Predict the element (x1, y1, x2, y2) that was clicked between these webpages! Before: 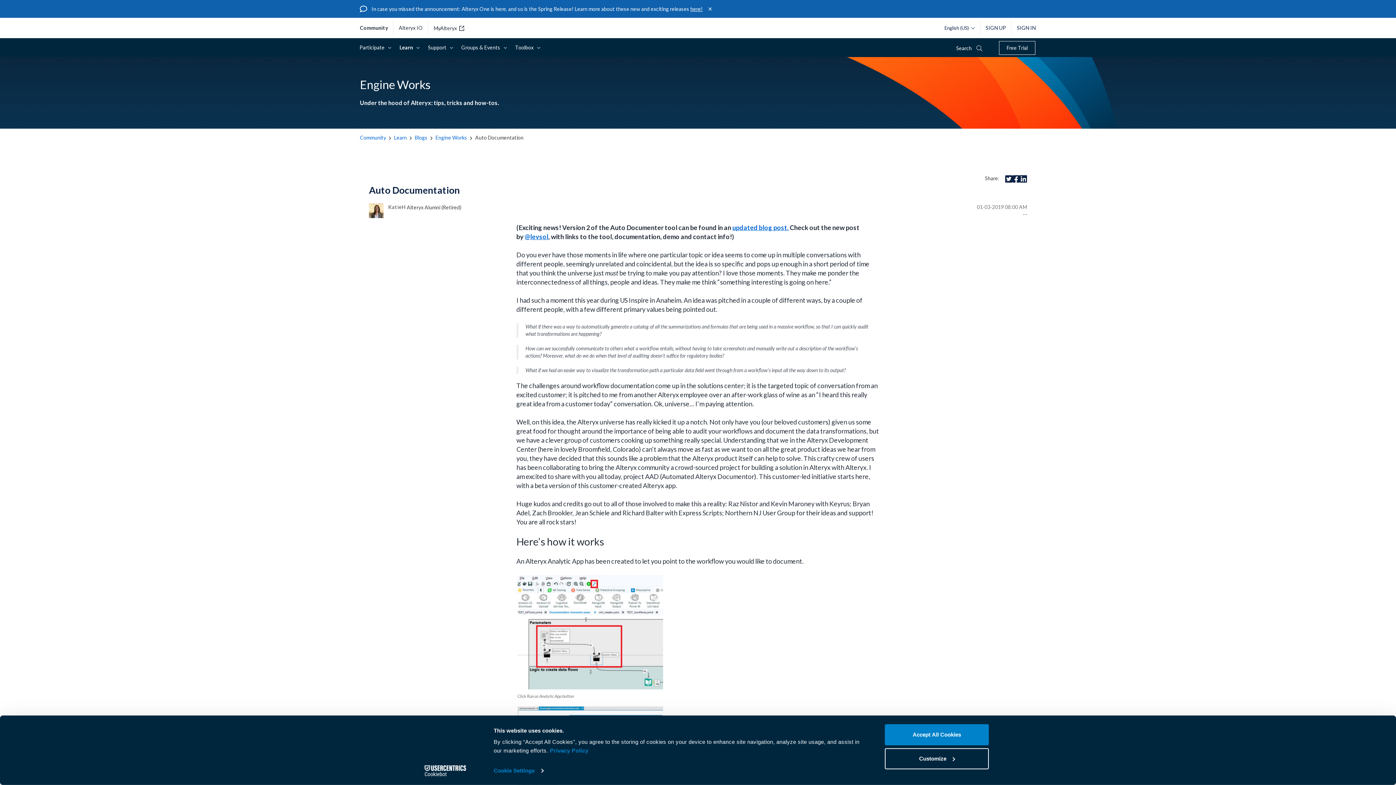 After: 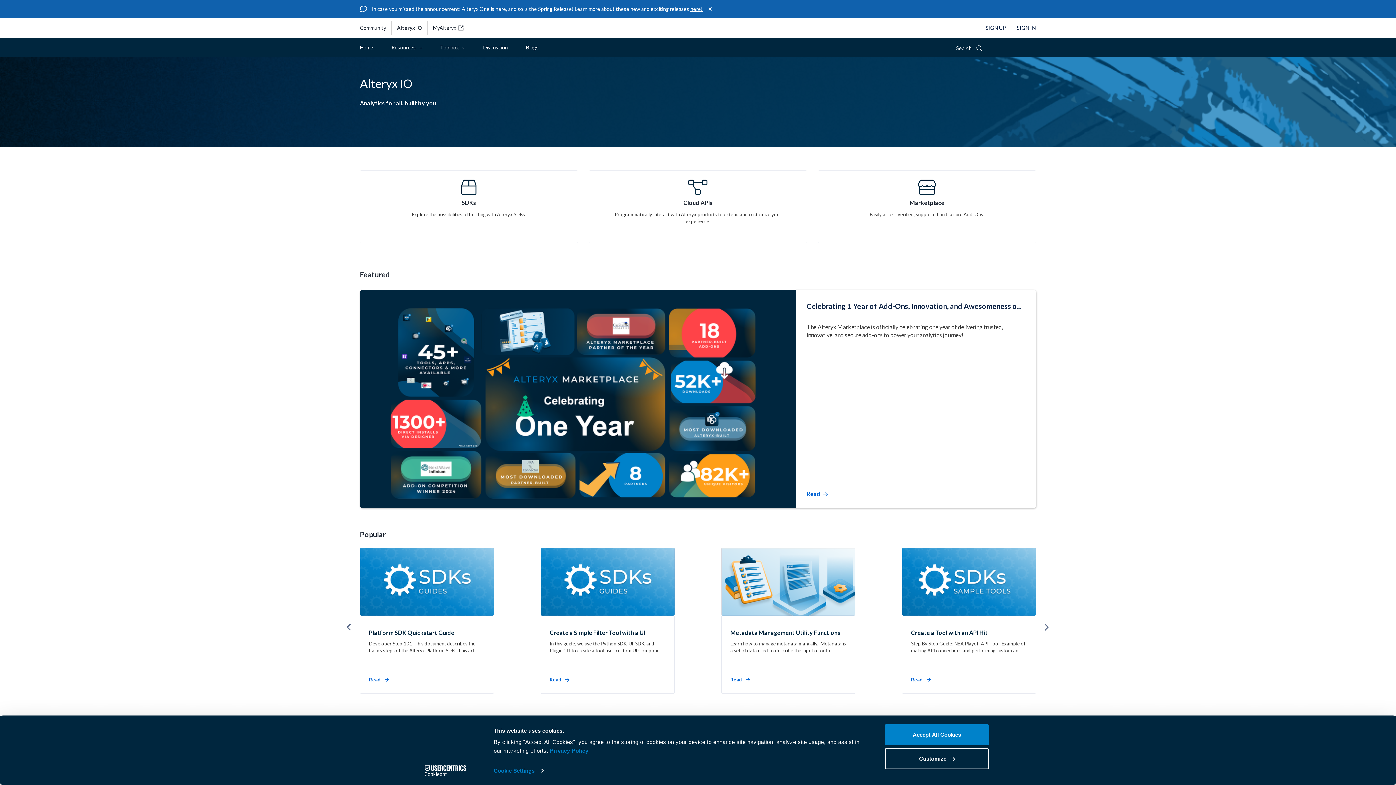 Action: label: Alteryx IO bbox: (393, 25, 428, 30)